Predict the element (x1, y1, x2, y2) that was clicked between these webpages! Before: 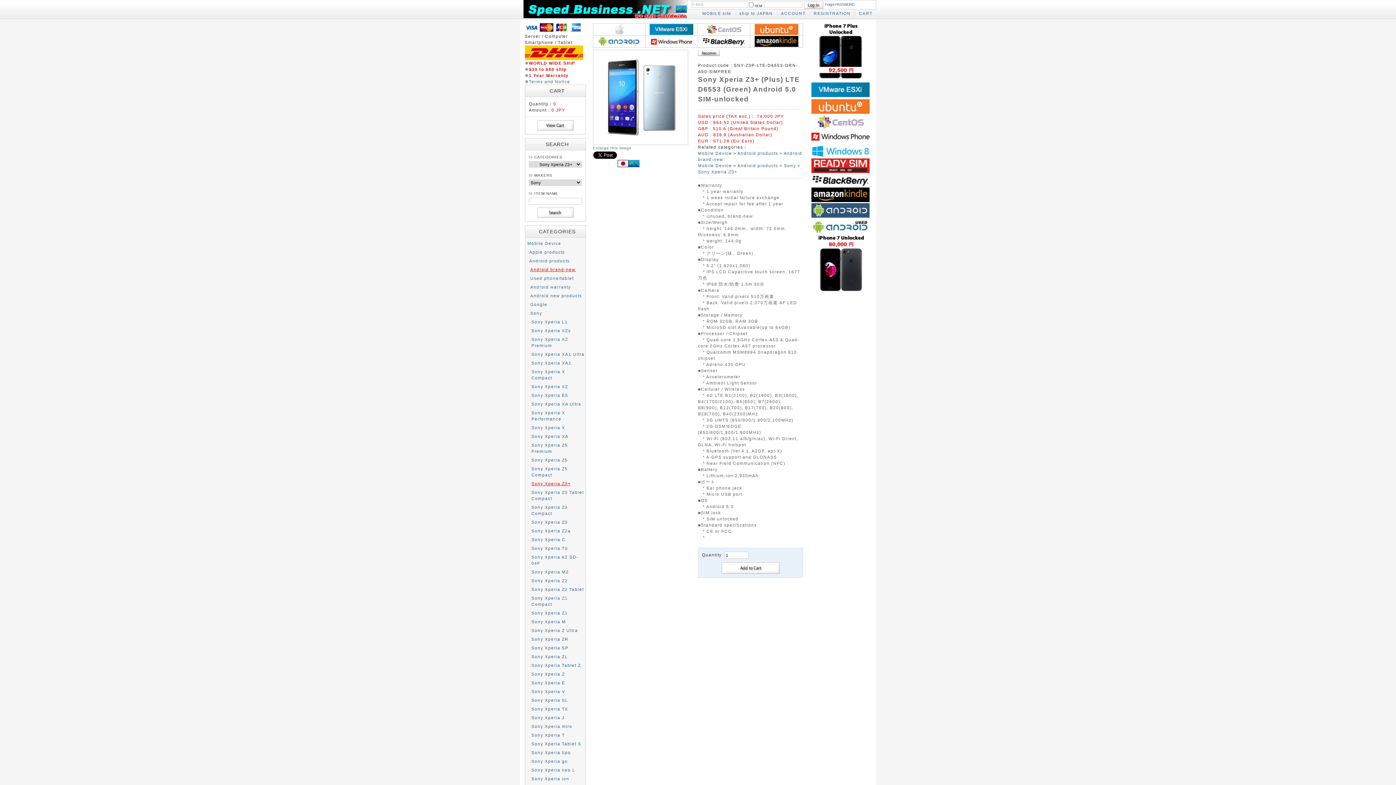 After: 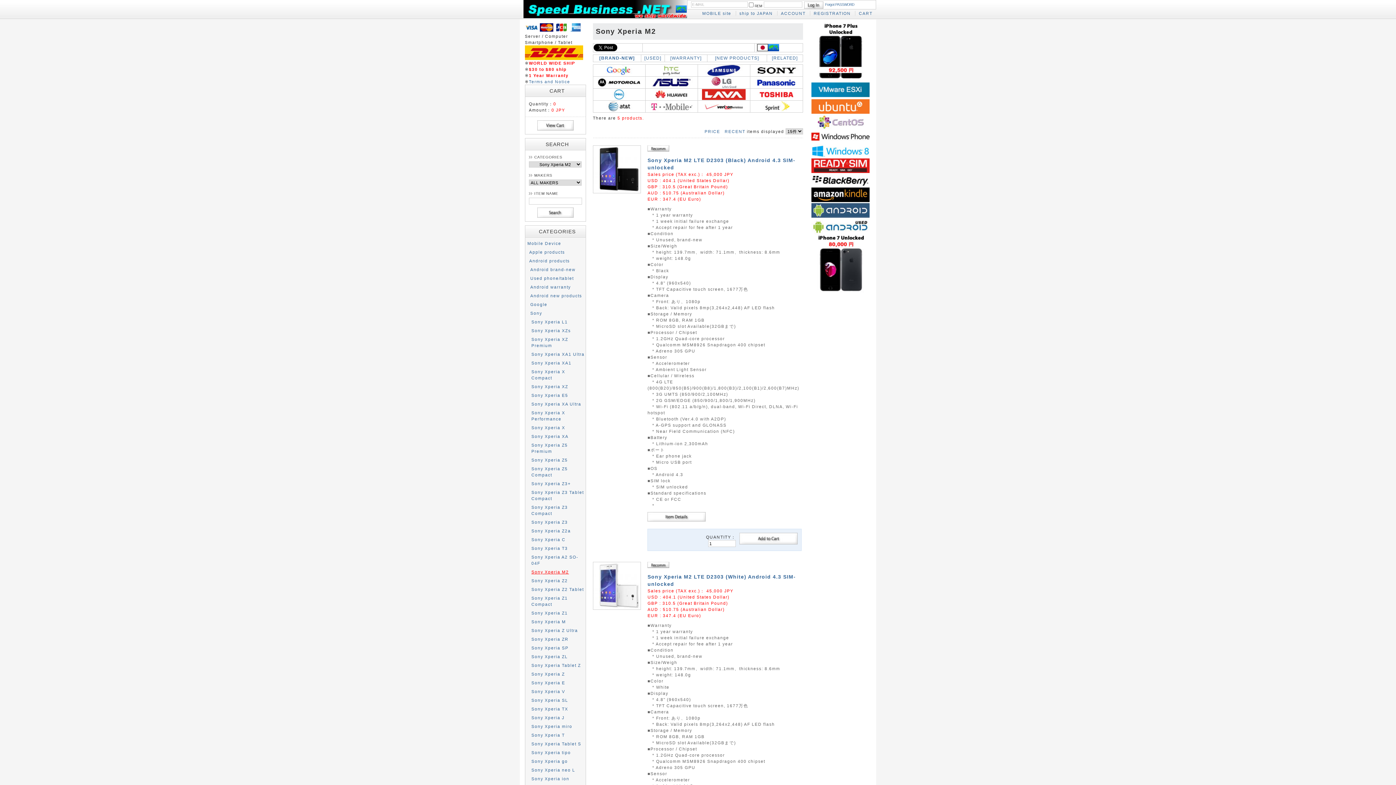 Action: label: Sony Xperia M2 bbox: (531, 569, 584, 575)